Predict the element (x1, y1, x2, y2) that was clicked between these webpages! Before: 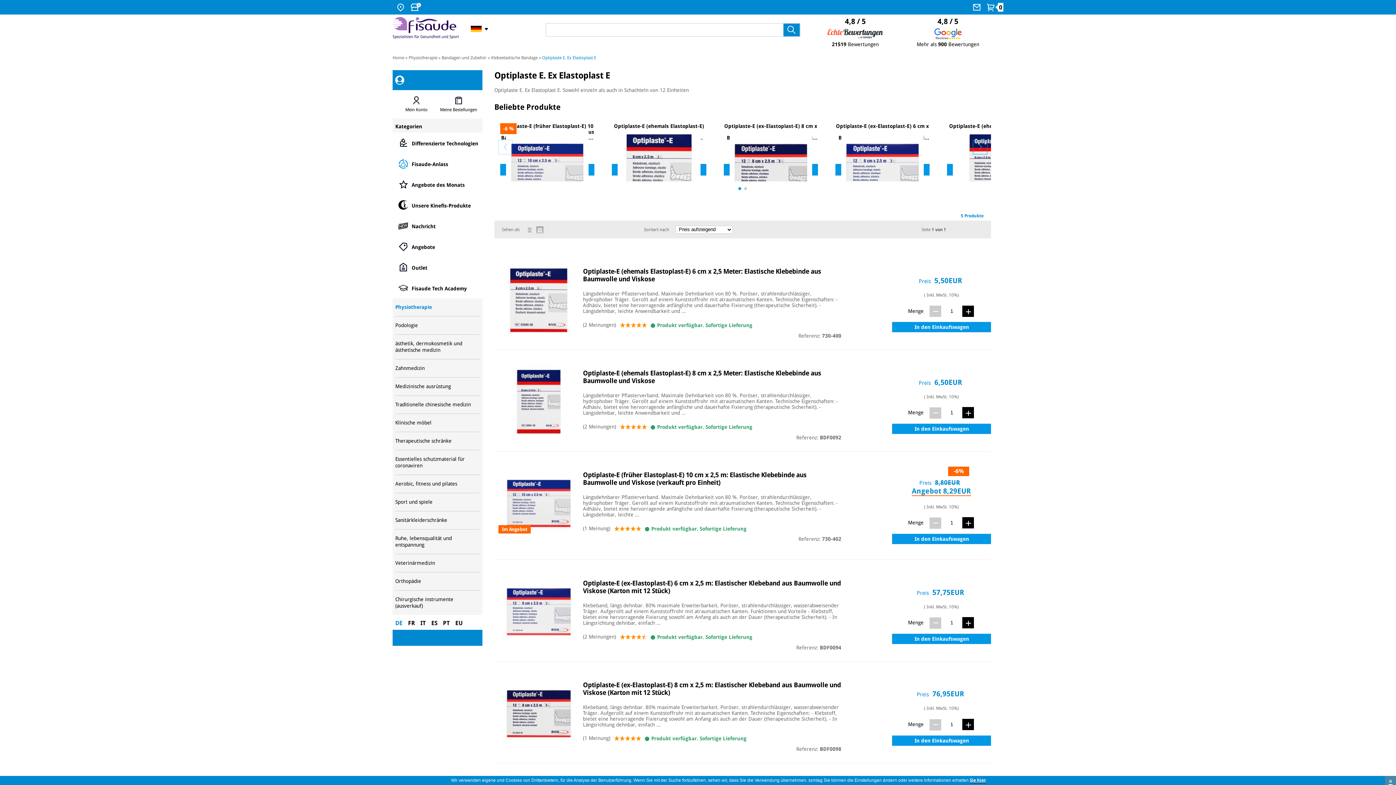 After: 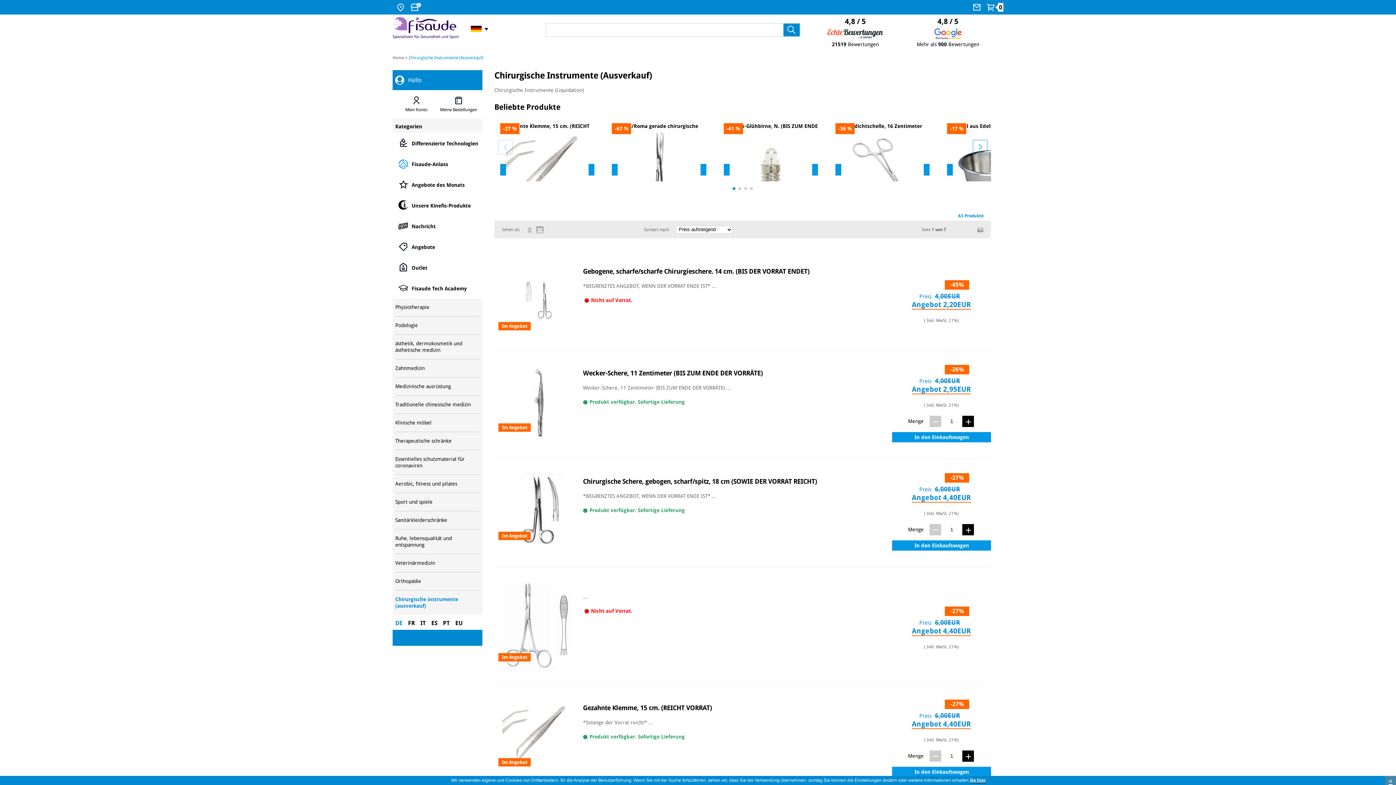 Action: label: Chirurgische instrumente (ausverkauf) bbox: (395, 590, 479, 615)